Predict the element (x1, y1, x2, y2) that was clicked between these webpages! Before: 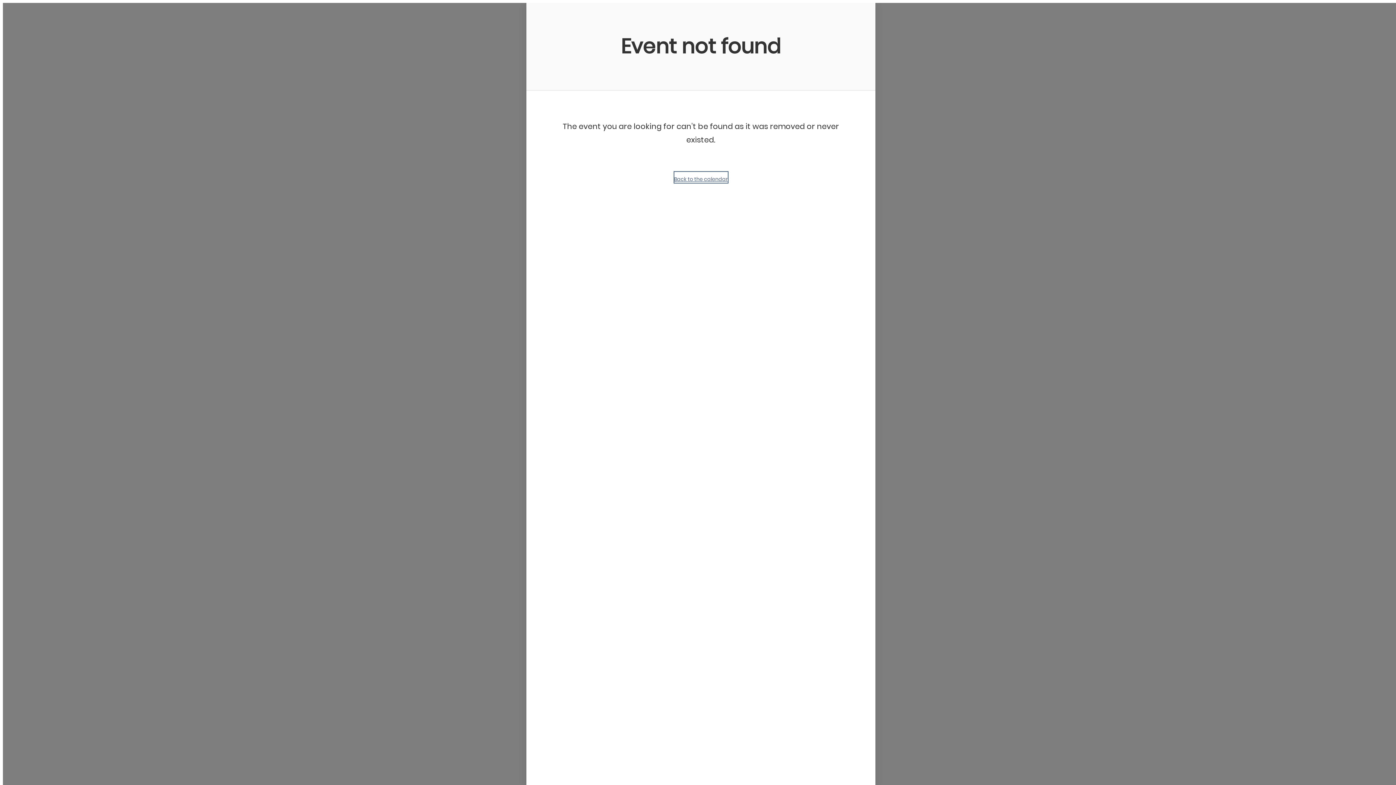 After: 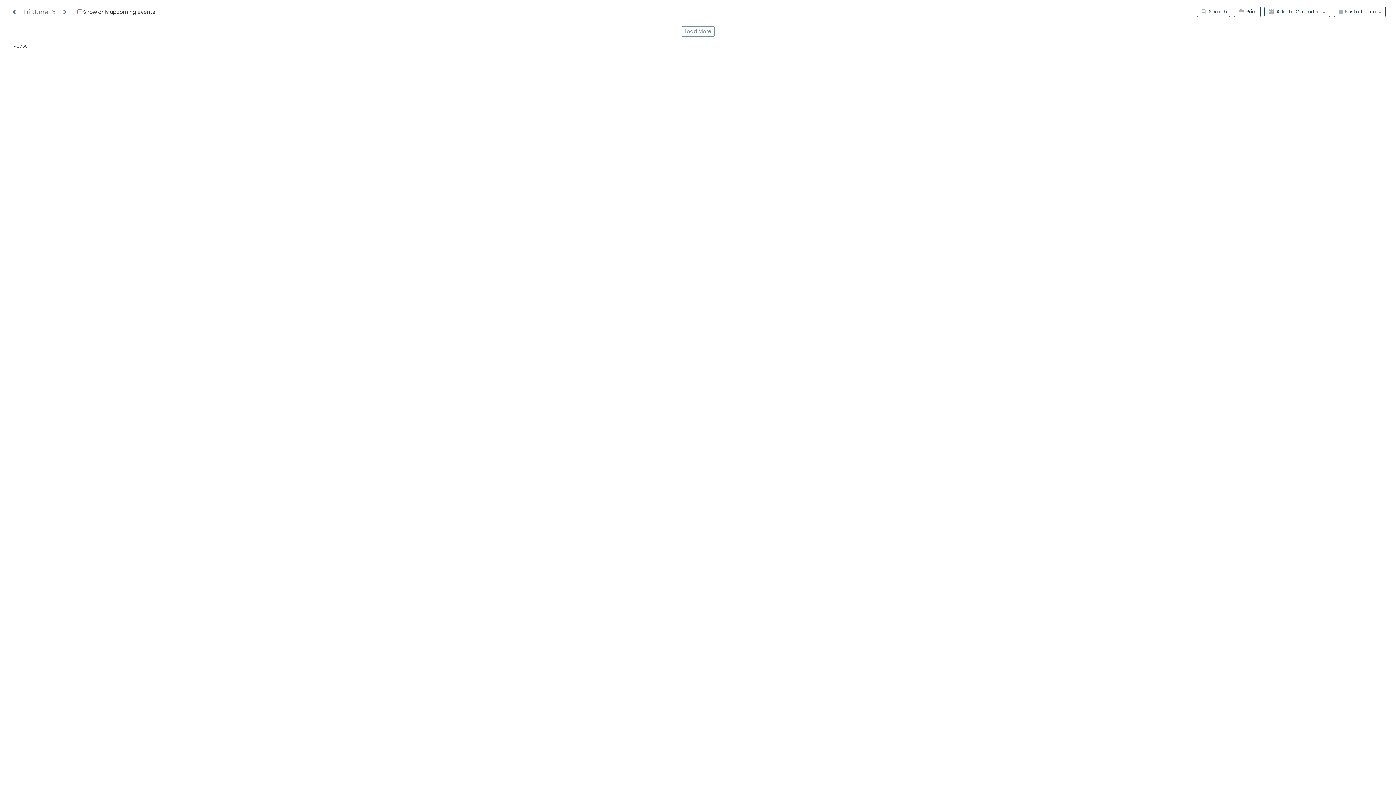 Action: bbox: (674, 172, 727, 182) label: Back to the calendar